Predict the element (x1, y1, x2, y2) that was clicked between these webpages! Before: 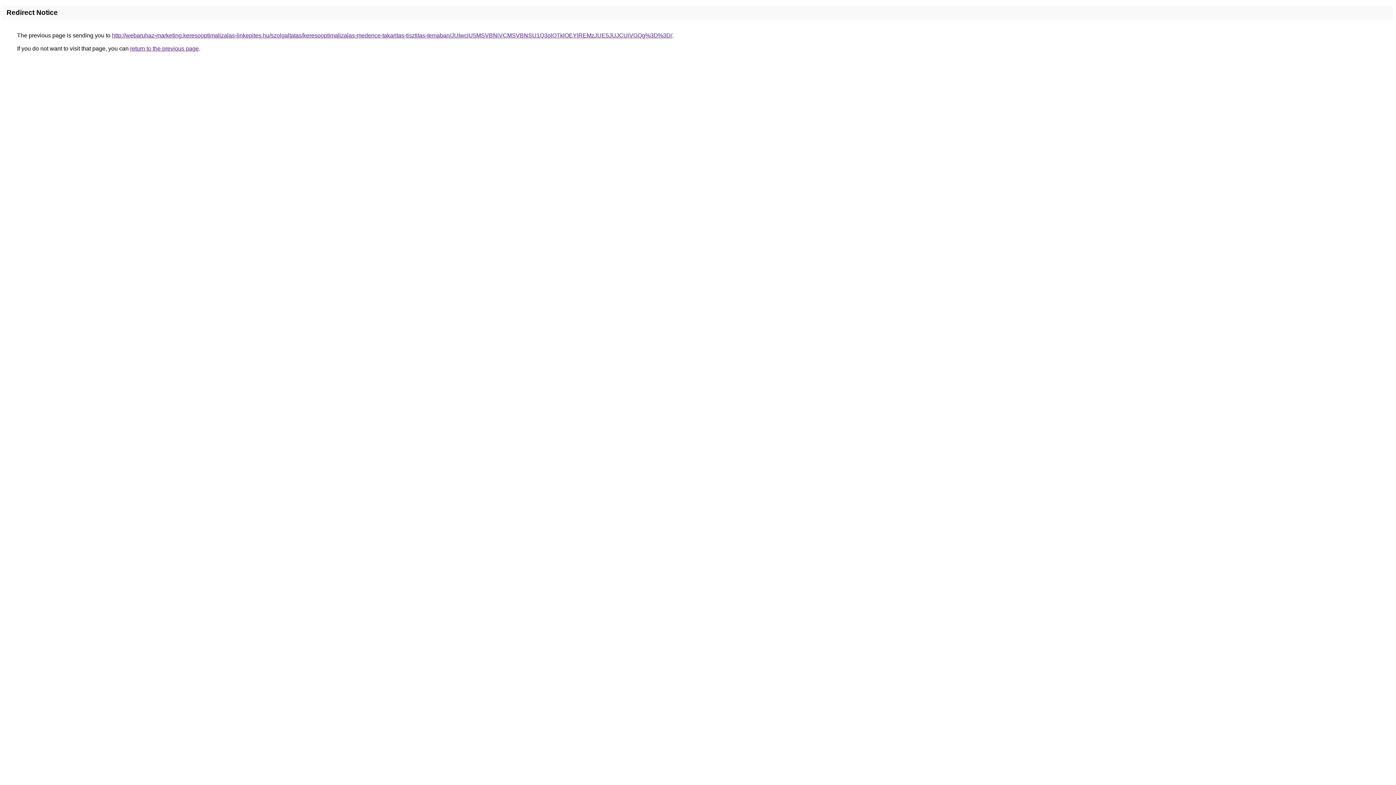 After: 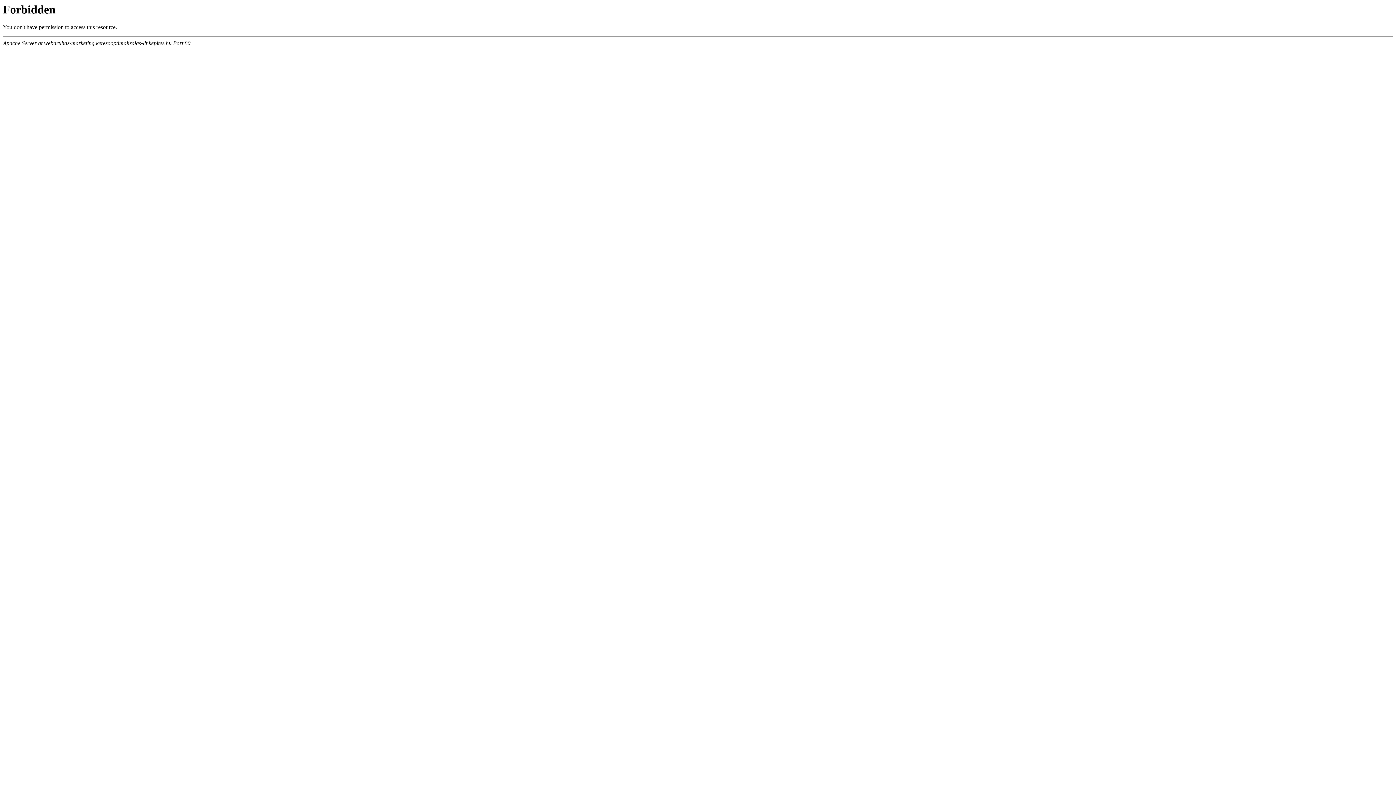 Action: label: http://webaruhaz-marketing.keresooptimalizalas-linkepites.hu/szolgaltatas/keresooptimalizalas-medence-takaritas-tisztitas-temaban/JUIwciU5MSVBNiVCMSVBNSU1Q3olOTklOEYlREMzJUE5JUJCUiVGQg%3D%3D/ bbox: (112, 32, 672, 38)